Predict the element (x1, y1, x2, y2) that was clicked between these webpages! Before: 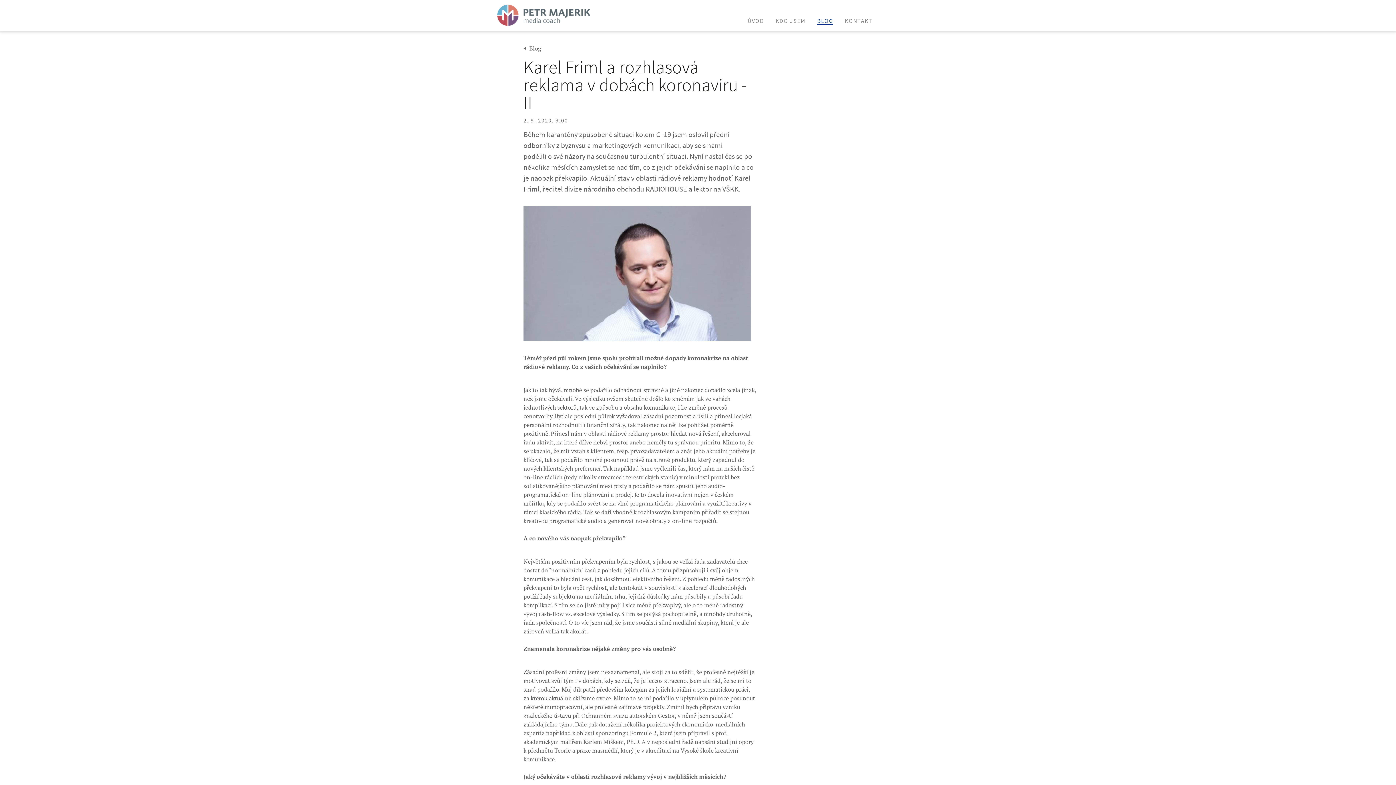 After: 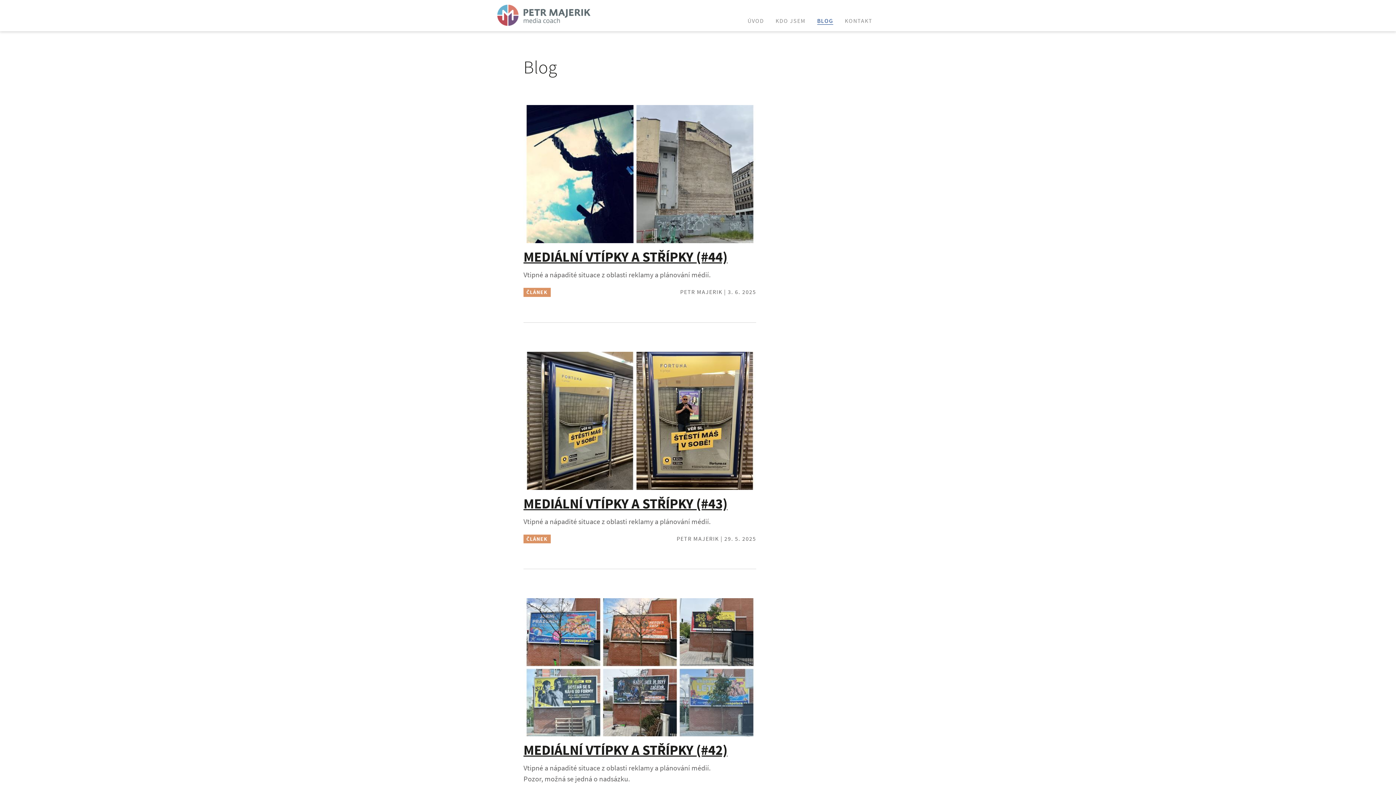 Action: label: Blog bbox: (523, 45, 541, 51)